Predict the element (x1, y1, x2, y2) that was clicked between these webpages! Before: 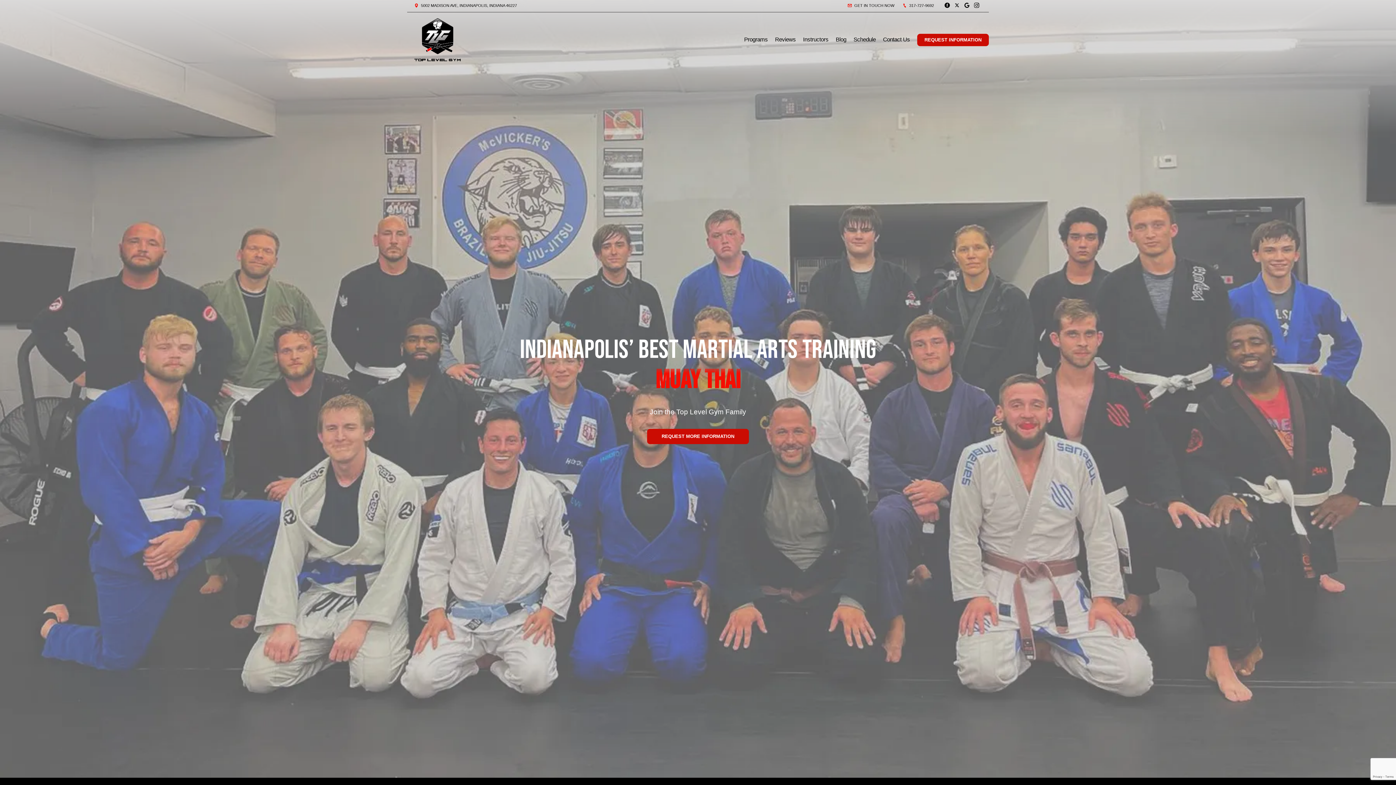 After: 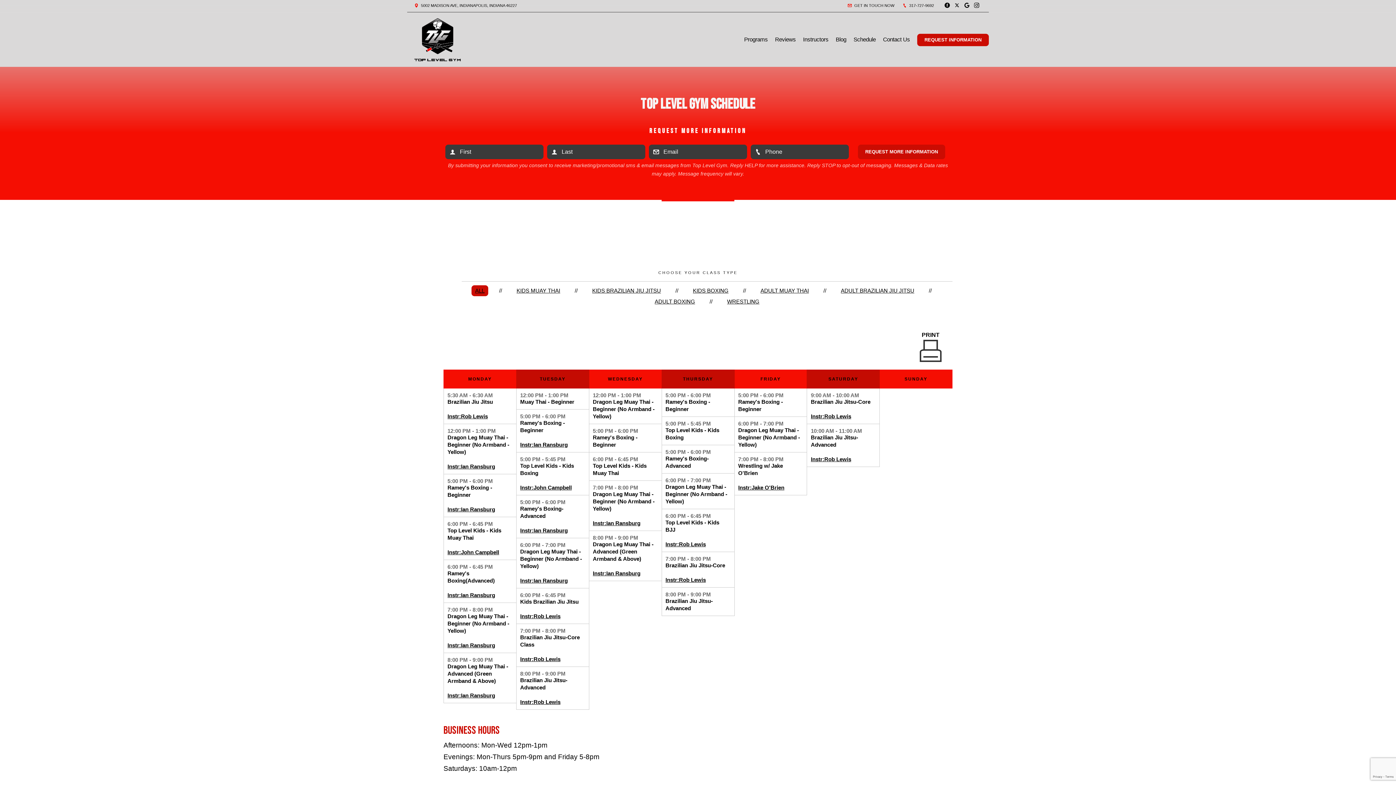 Action: label: Schedule bbox: (850, 29, 879, 49)